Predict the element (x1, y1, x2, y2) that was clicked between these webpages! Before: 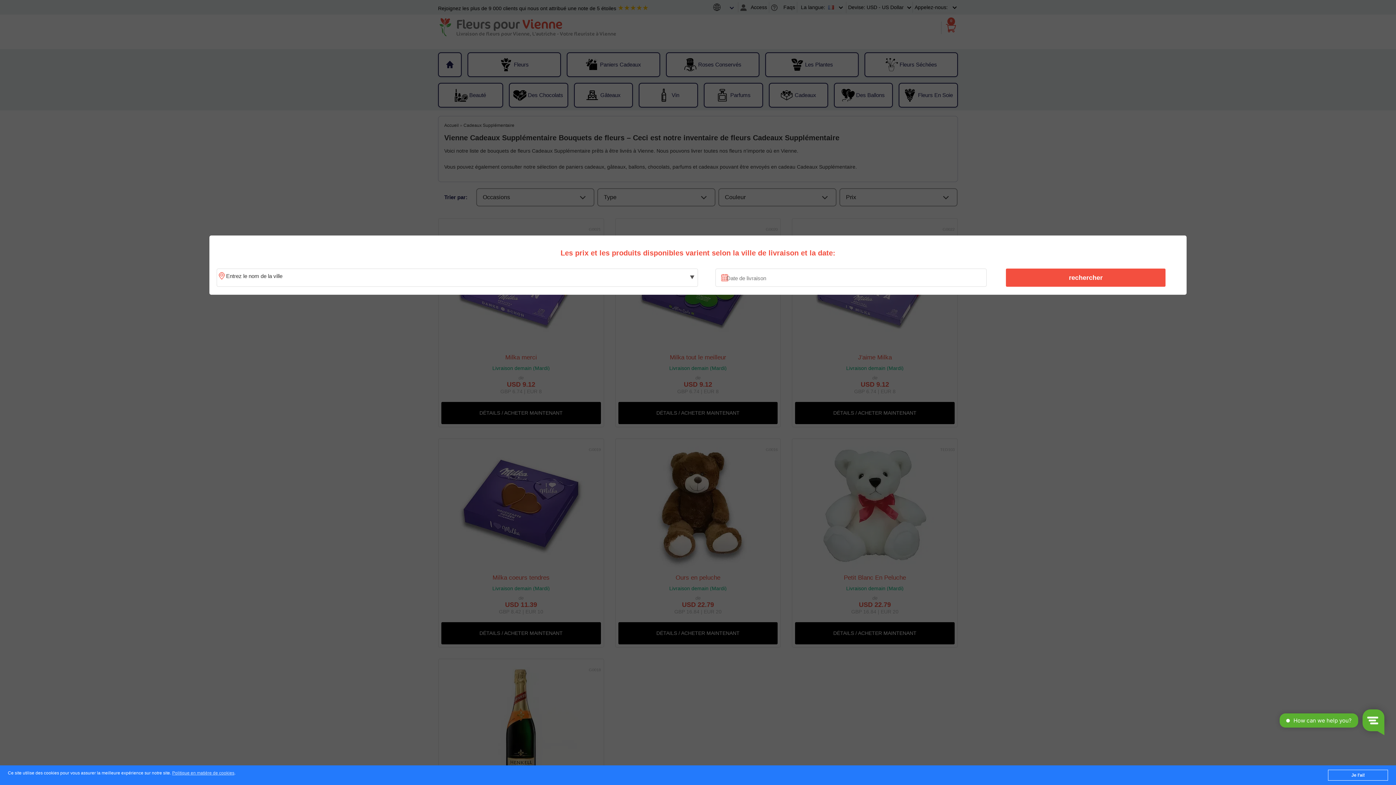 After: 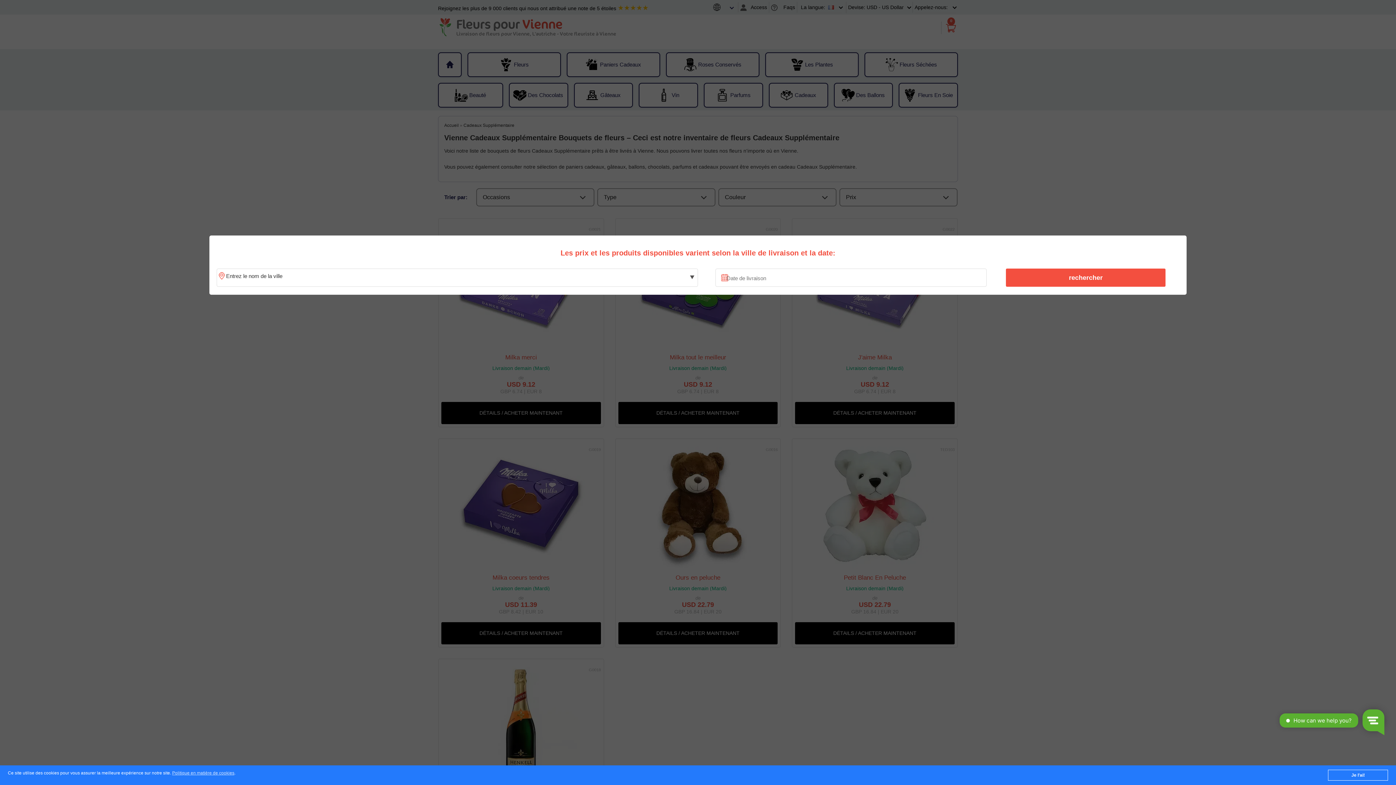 Action: bbox: (1010, 270, 1161, 285) label: rechercher